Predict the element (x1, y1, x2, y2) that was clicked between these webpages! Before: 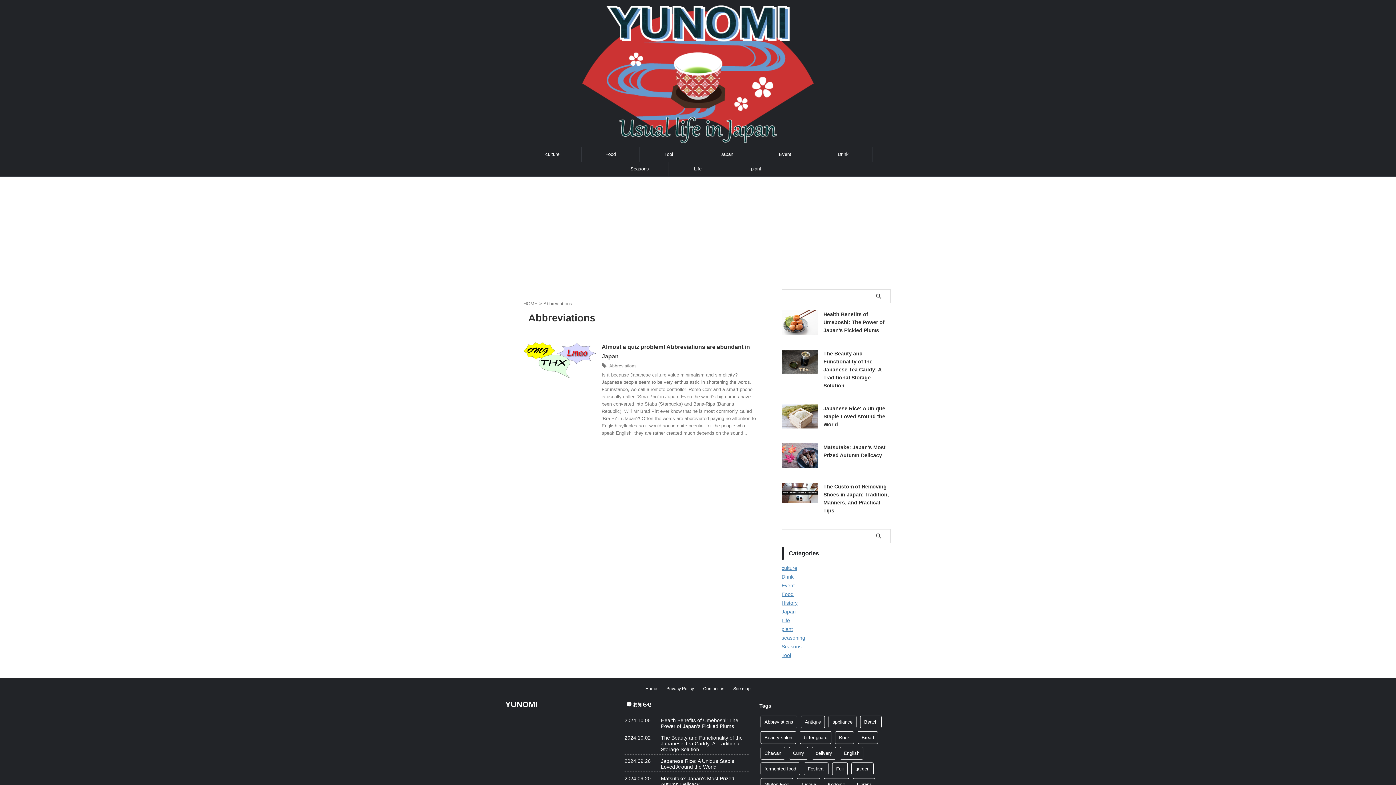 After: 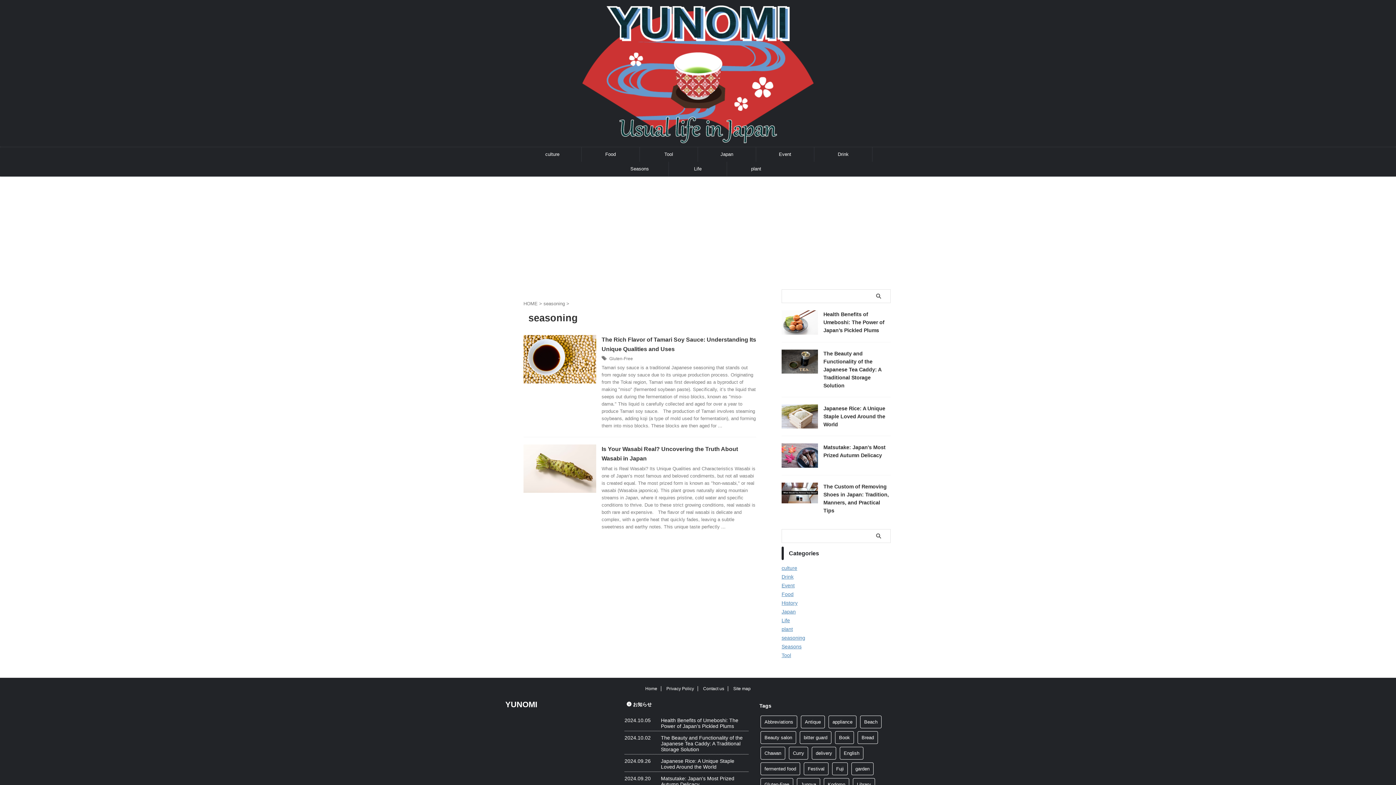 Action: label: seasoning bbox: (781, 635, 805, 641)